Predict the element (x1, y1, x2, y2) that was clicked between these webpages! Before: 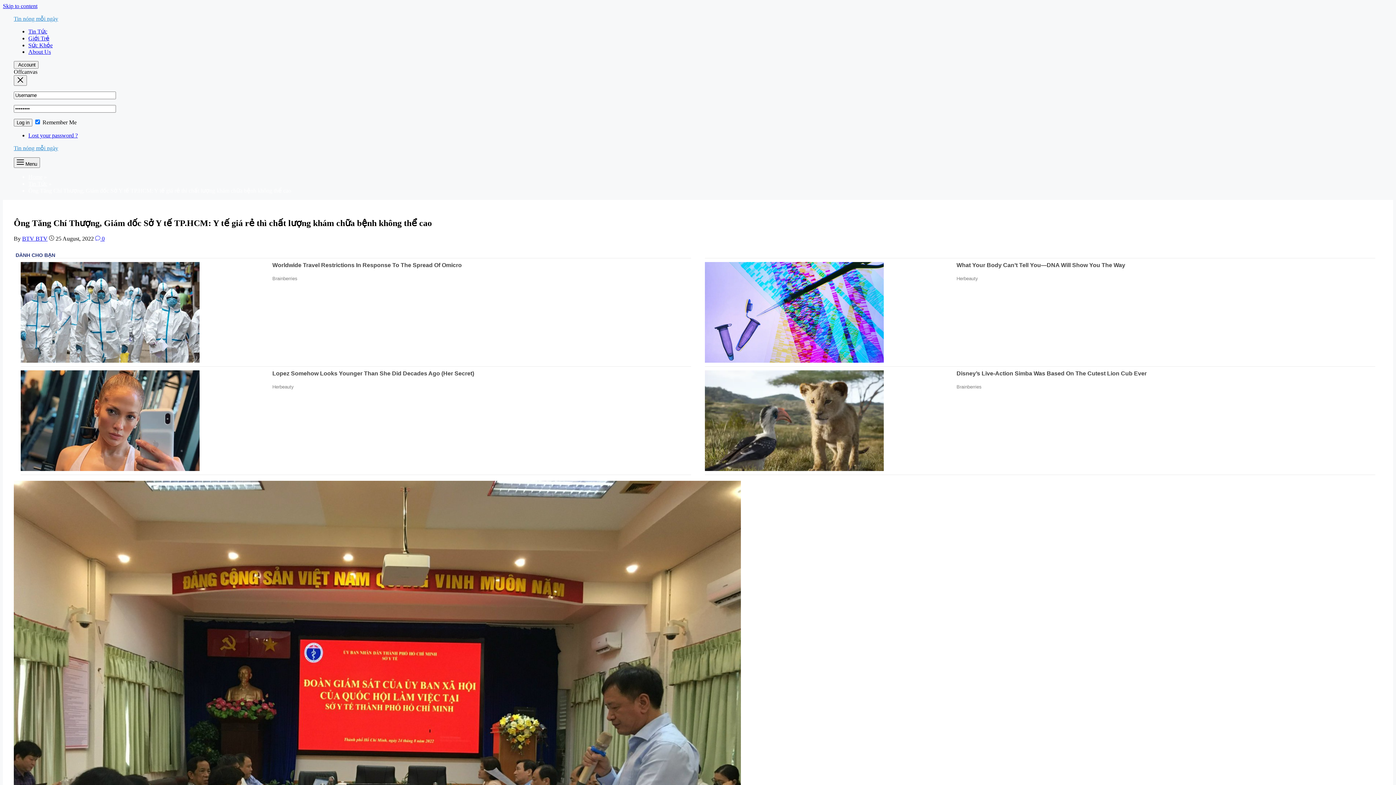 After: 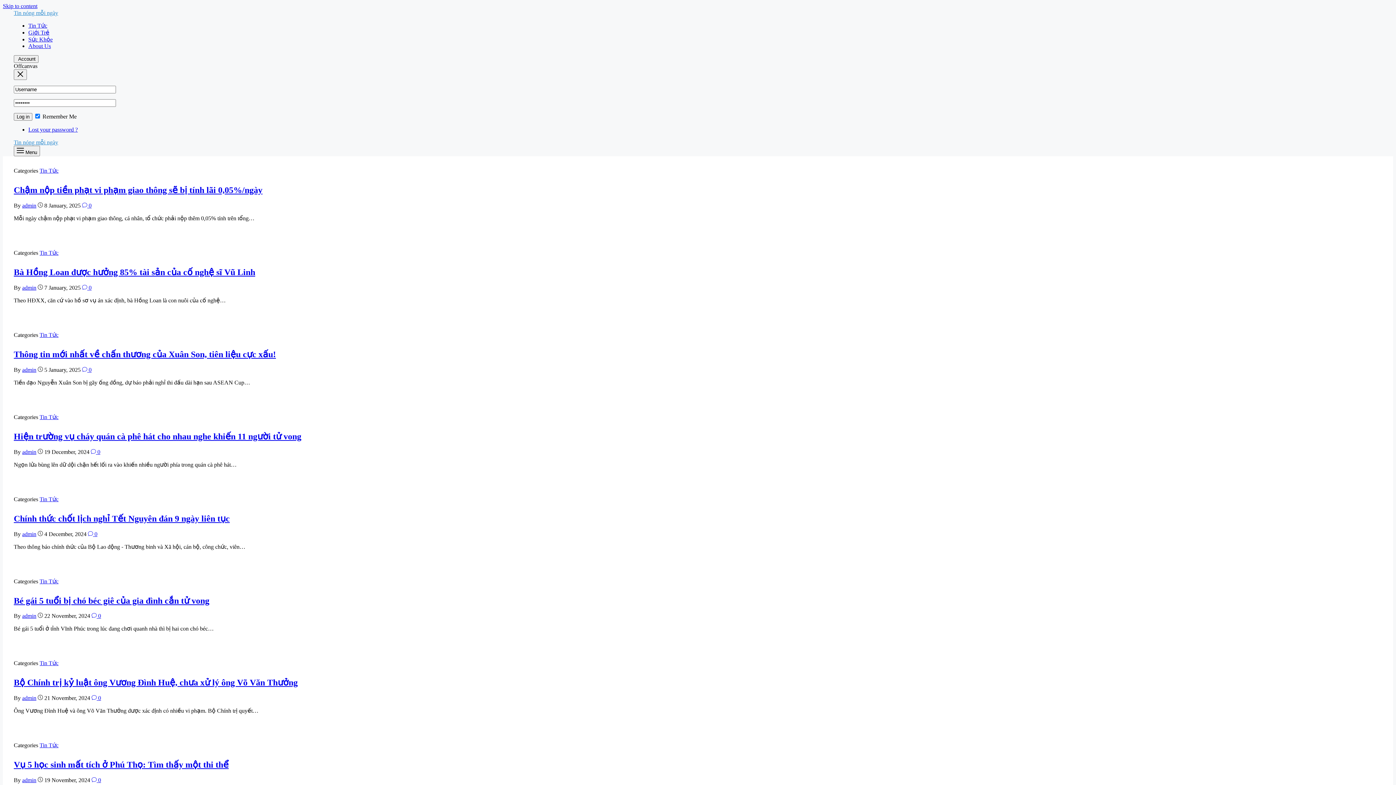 Action: bbox: (13, 145, 58, 151) label: Tin nóng mỗi ngày